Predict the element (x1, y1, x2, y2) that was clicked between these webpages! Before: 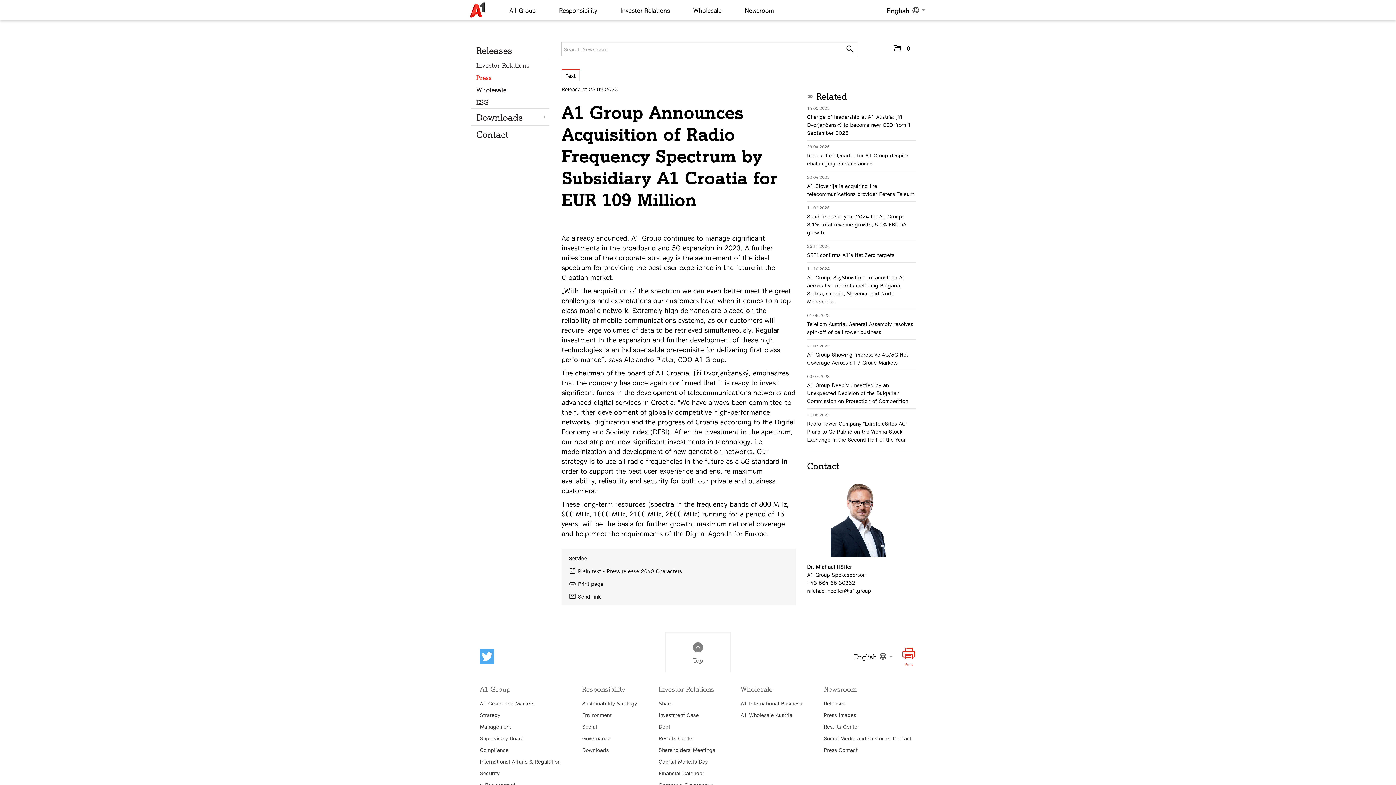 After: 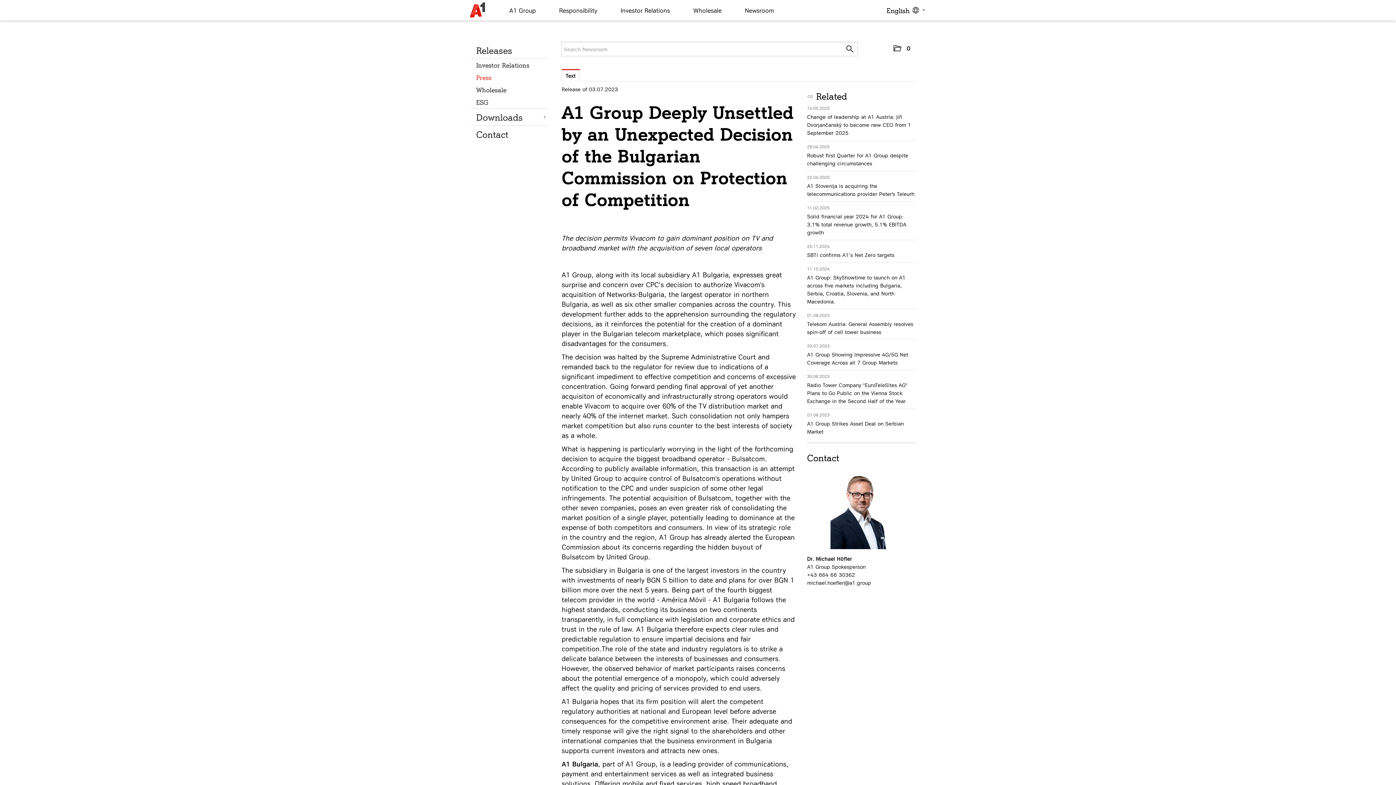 Action: label: A1 Group Deeply Unsettled by an Unexpected Decision of the Bulgarian Commission on Protection of Competition bbox: (807, 381, 908, 404)